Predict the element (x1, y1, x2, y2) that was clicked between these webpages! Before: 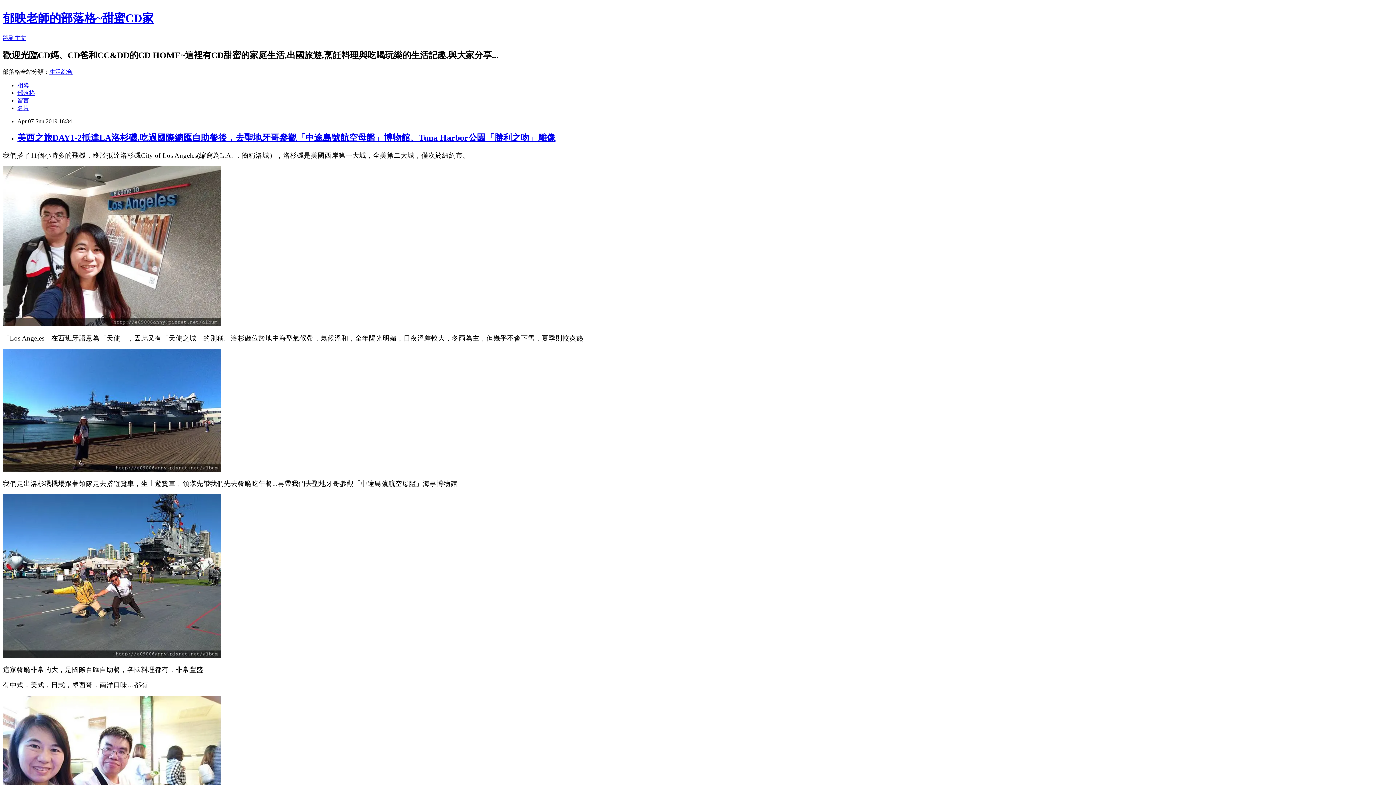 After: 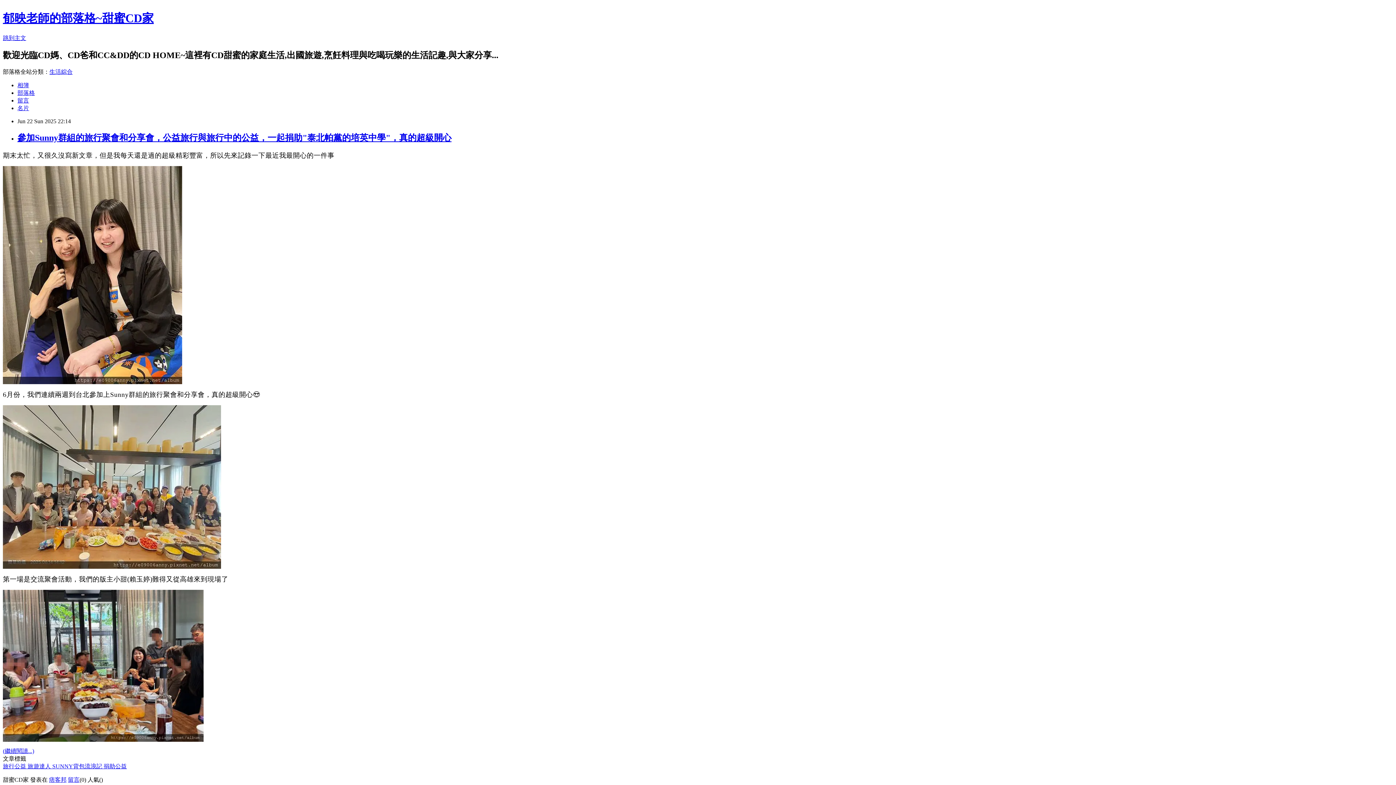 Action: label: 郁映老師的部落格~甜蜜CD家 bbox: (2, 11, 153, 24)